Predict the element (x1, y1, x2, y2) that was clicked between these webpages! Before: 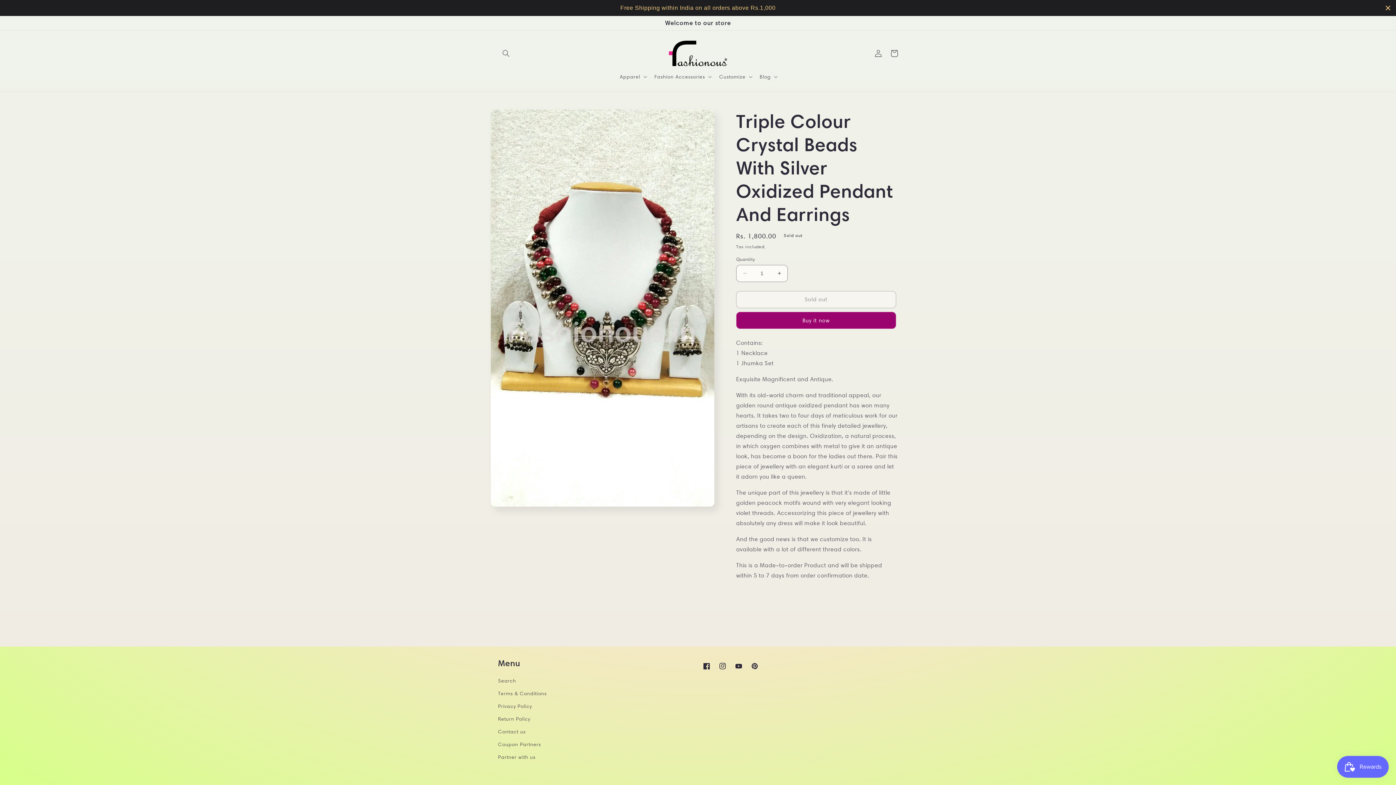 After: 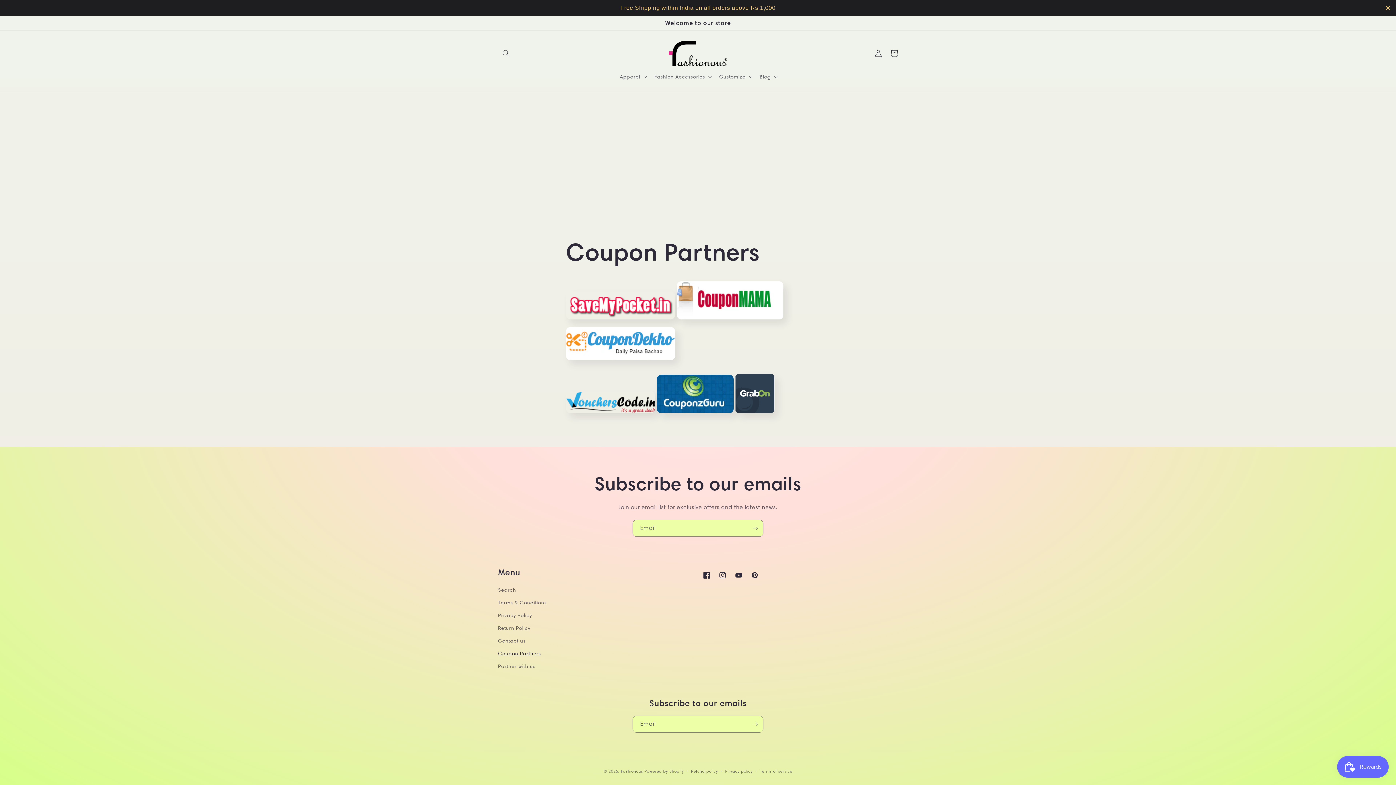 Action: label: Coupon Partners bbox: (498, 738, 541, 751)